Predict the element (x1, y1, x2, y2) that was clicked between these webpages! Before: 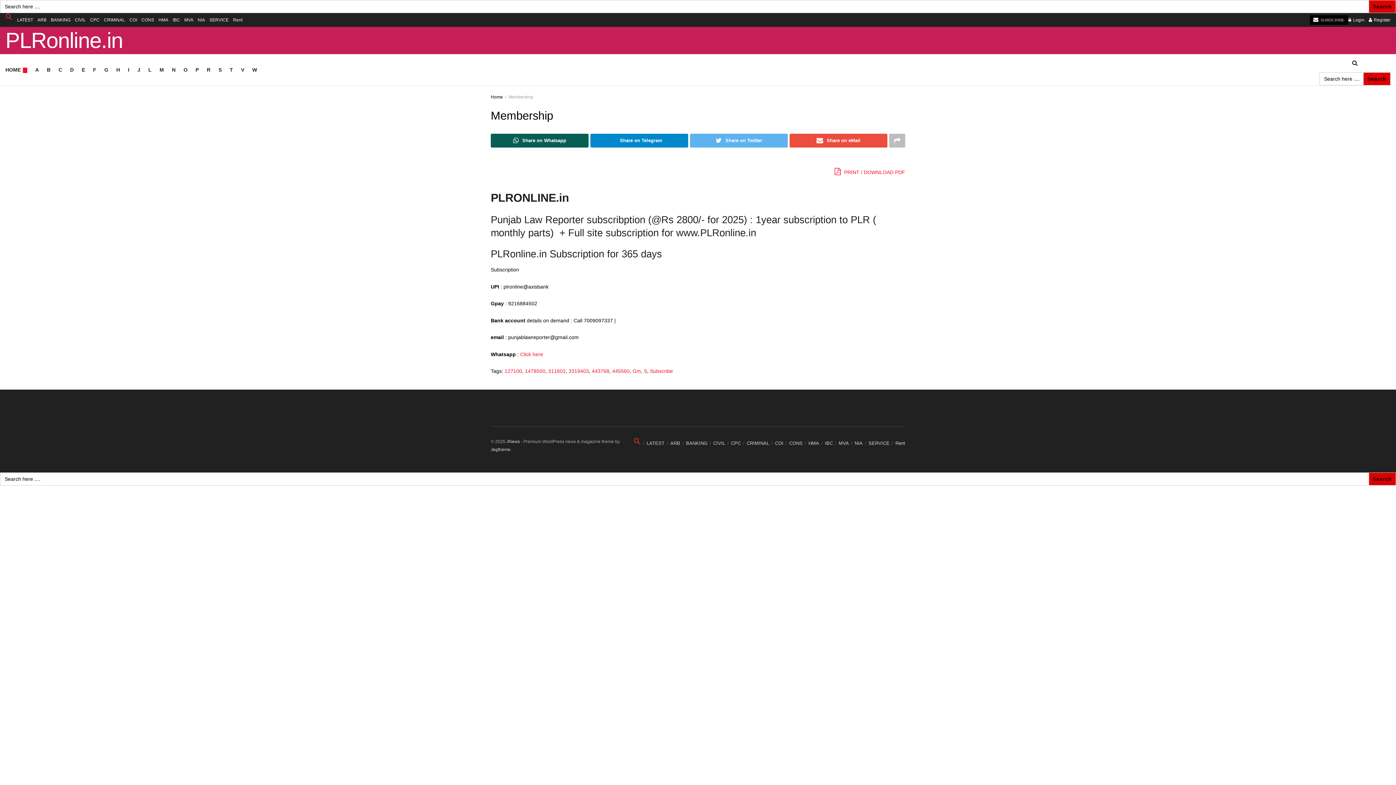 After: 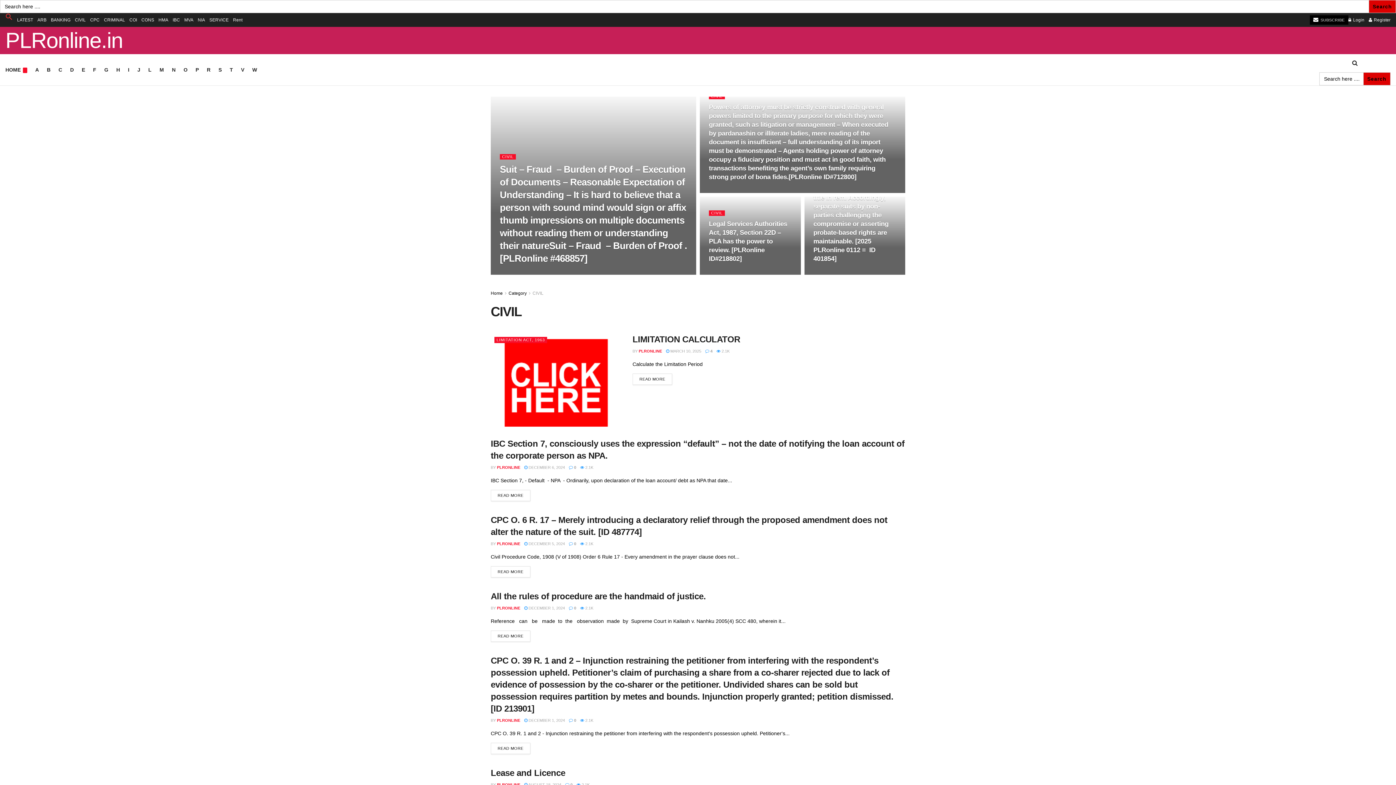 Action: bbox: (713, 440, 725, 446) label: CIVIL